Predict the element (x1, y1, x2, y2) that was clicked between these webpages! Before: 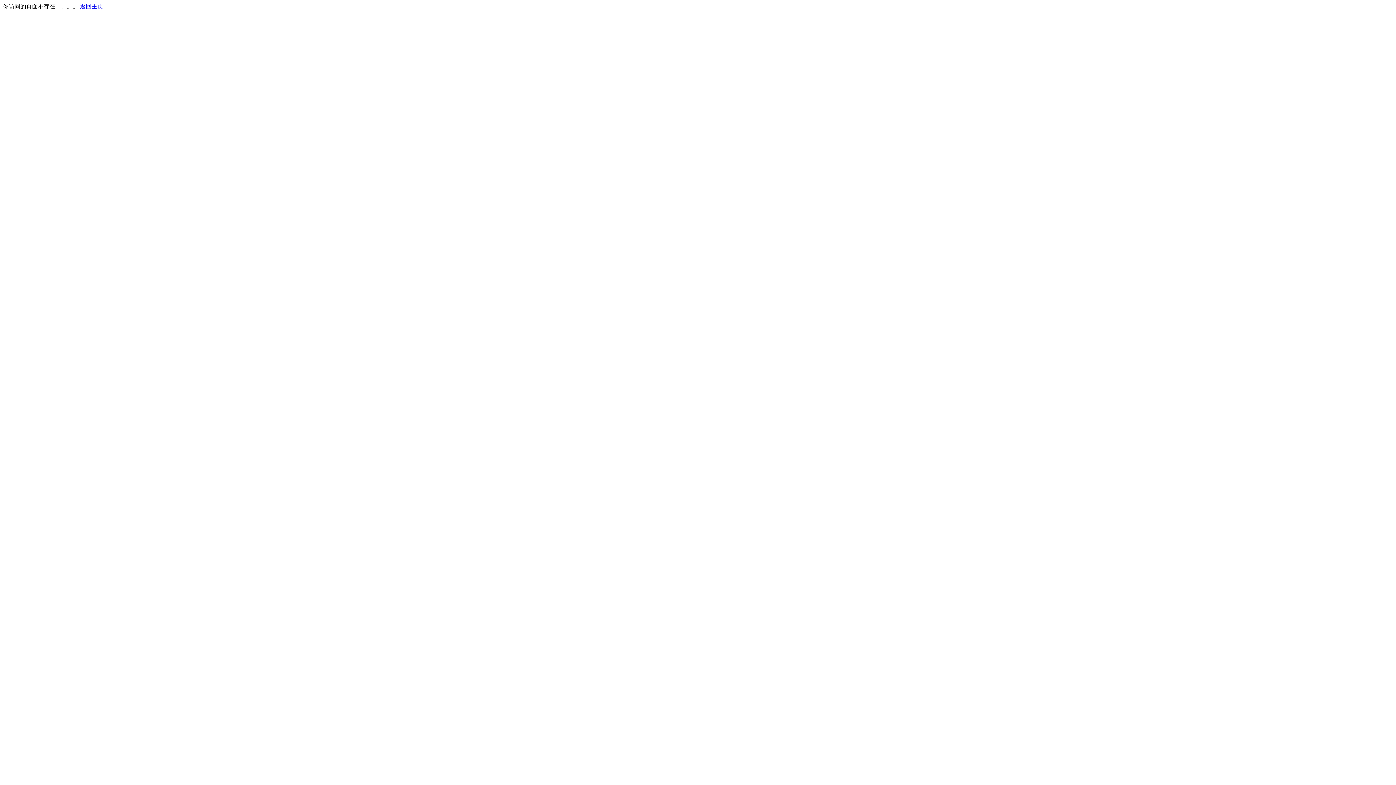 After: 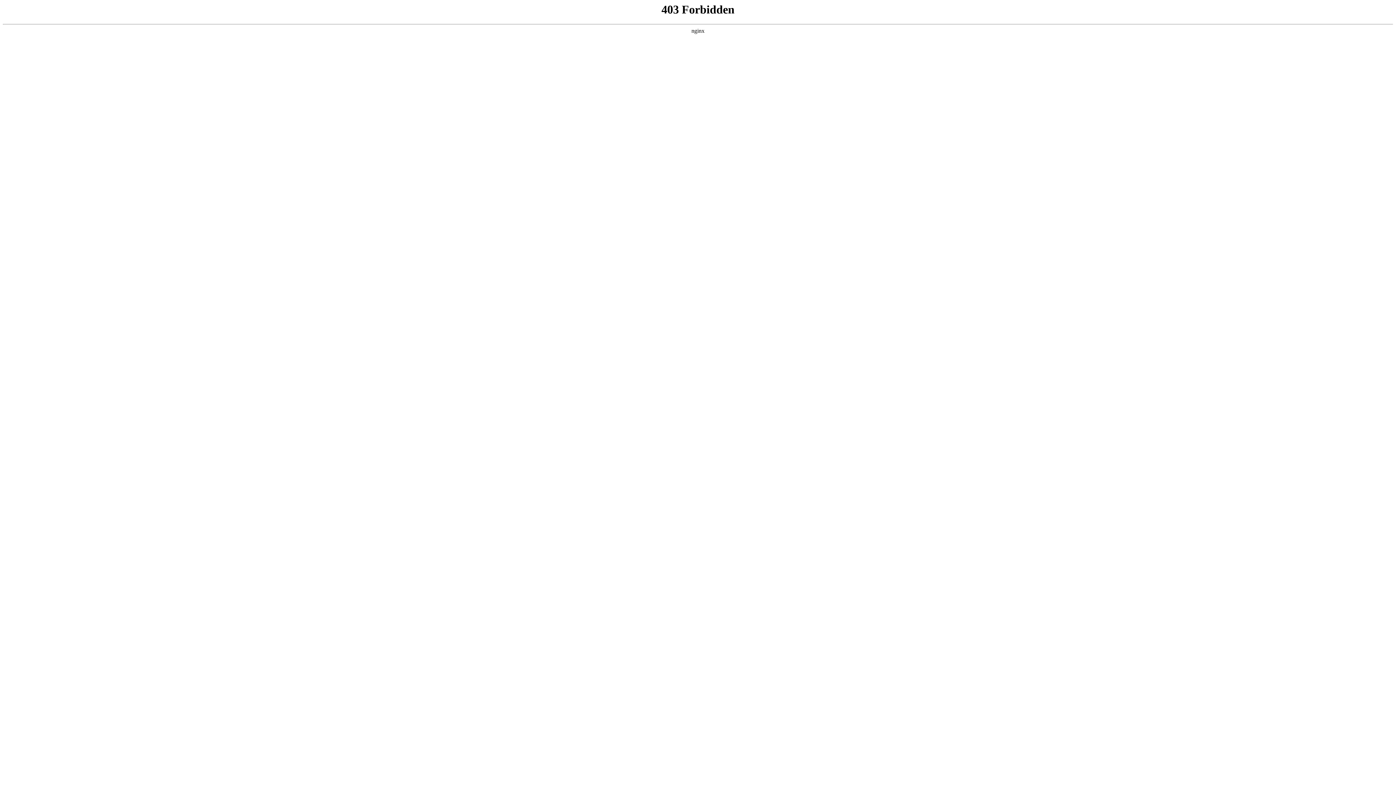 Action: label: 返回主页 bbox: (80, 3, 103, 9)